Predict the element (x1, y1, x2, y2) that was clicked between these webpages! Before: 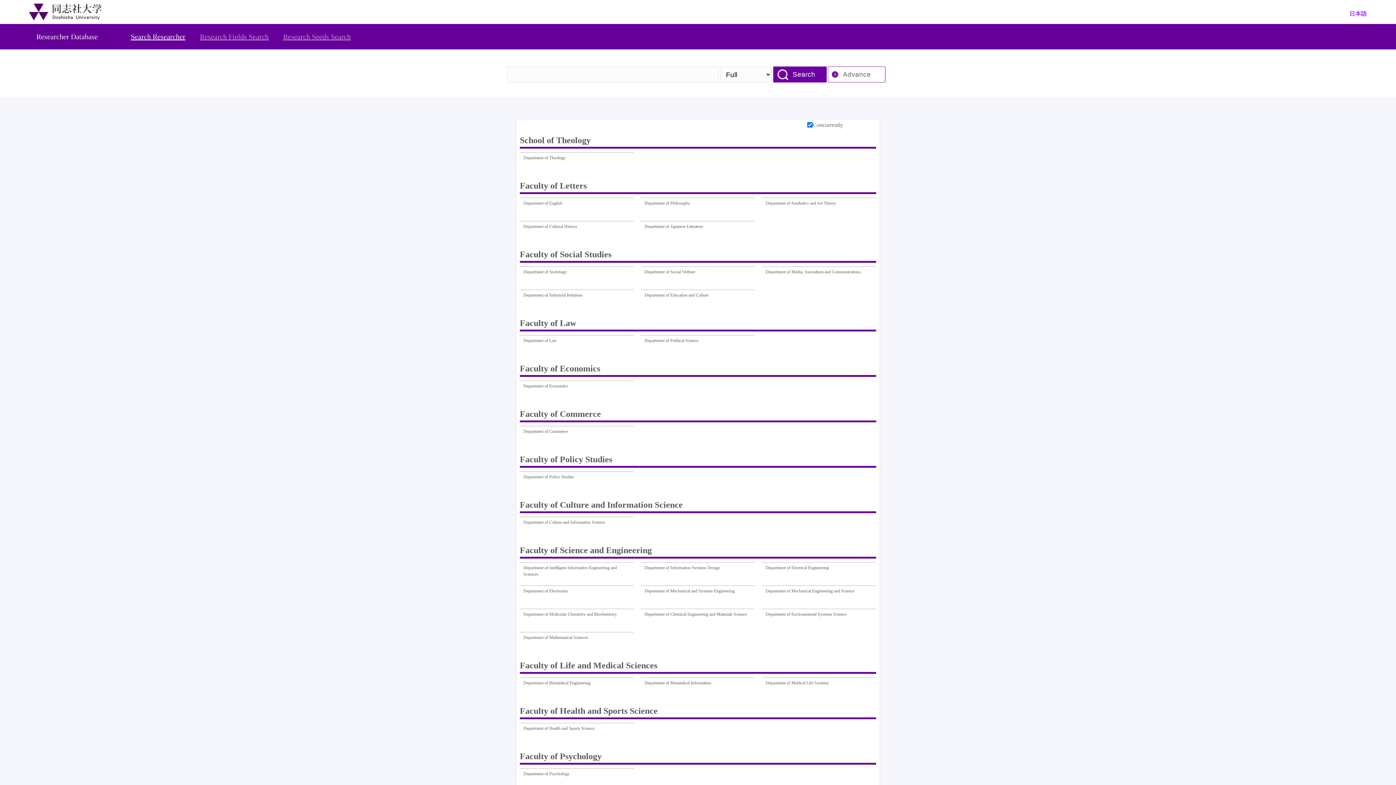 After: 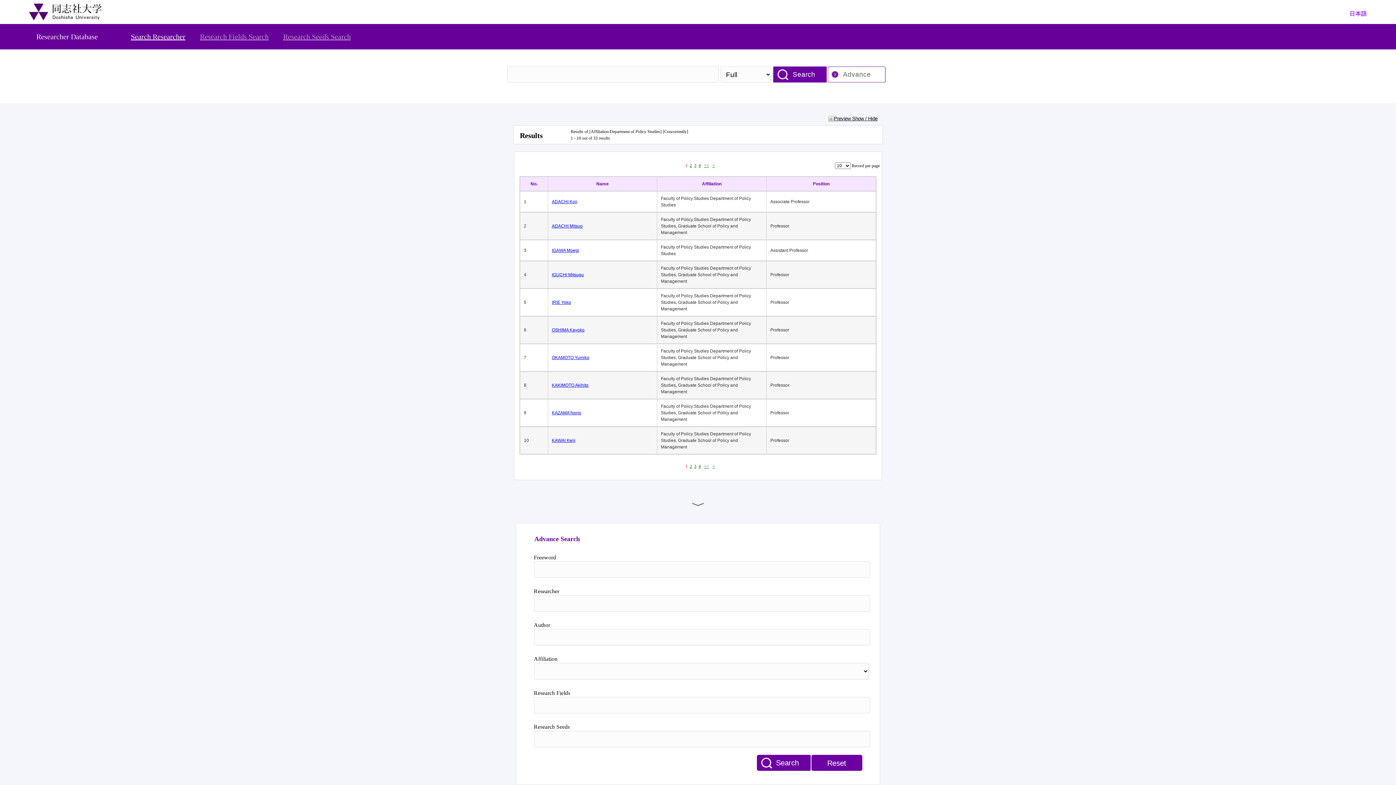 Action: label: Department of Policy Studies bbox: (523, 473, 574, 491)